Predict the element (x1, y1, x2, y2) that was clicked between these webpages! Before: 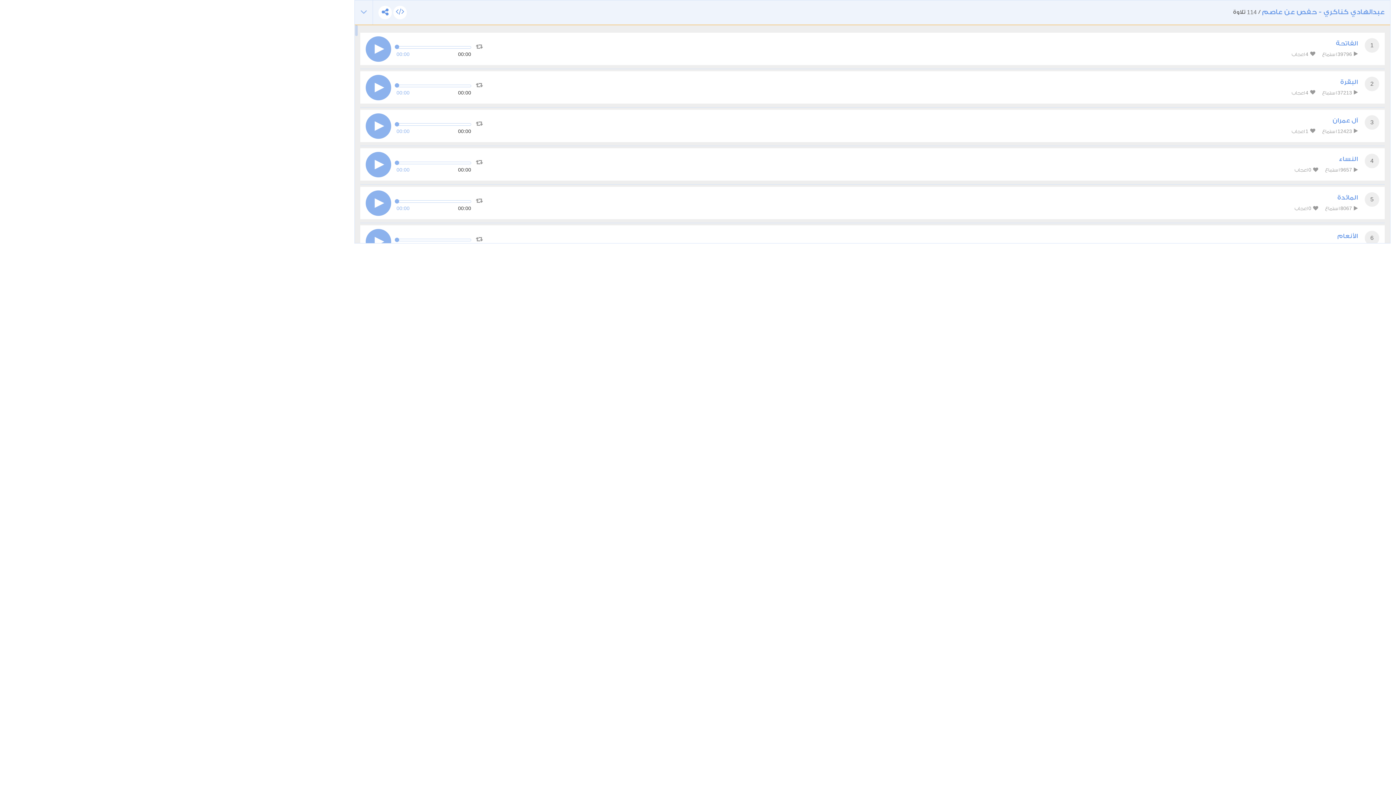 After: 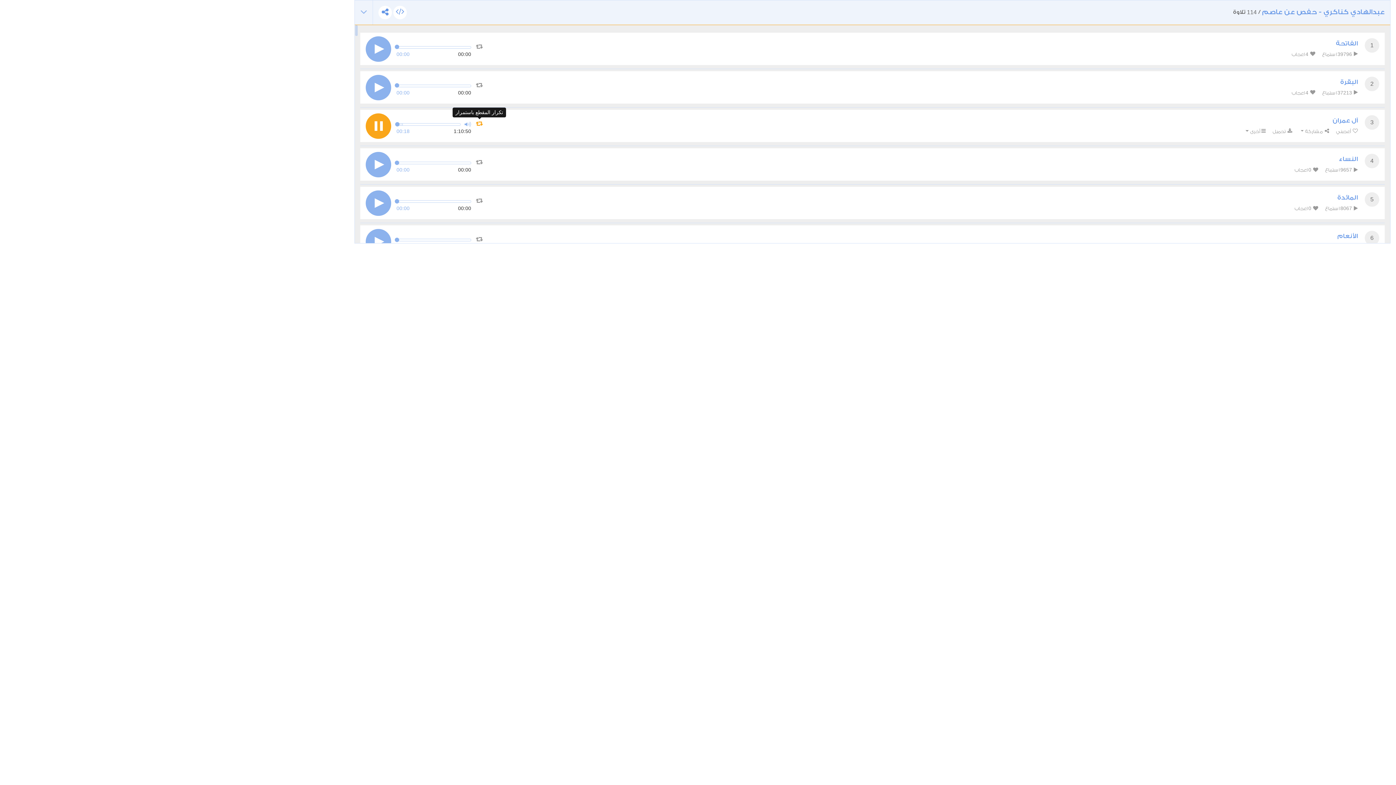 Action: bbox: (476, 119, 482, 129)